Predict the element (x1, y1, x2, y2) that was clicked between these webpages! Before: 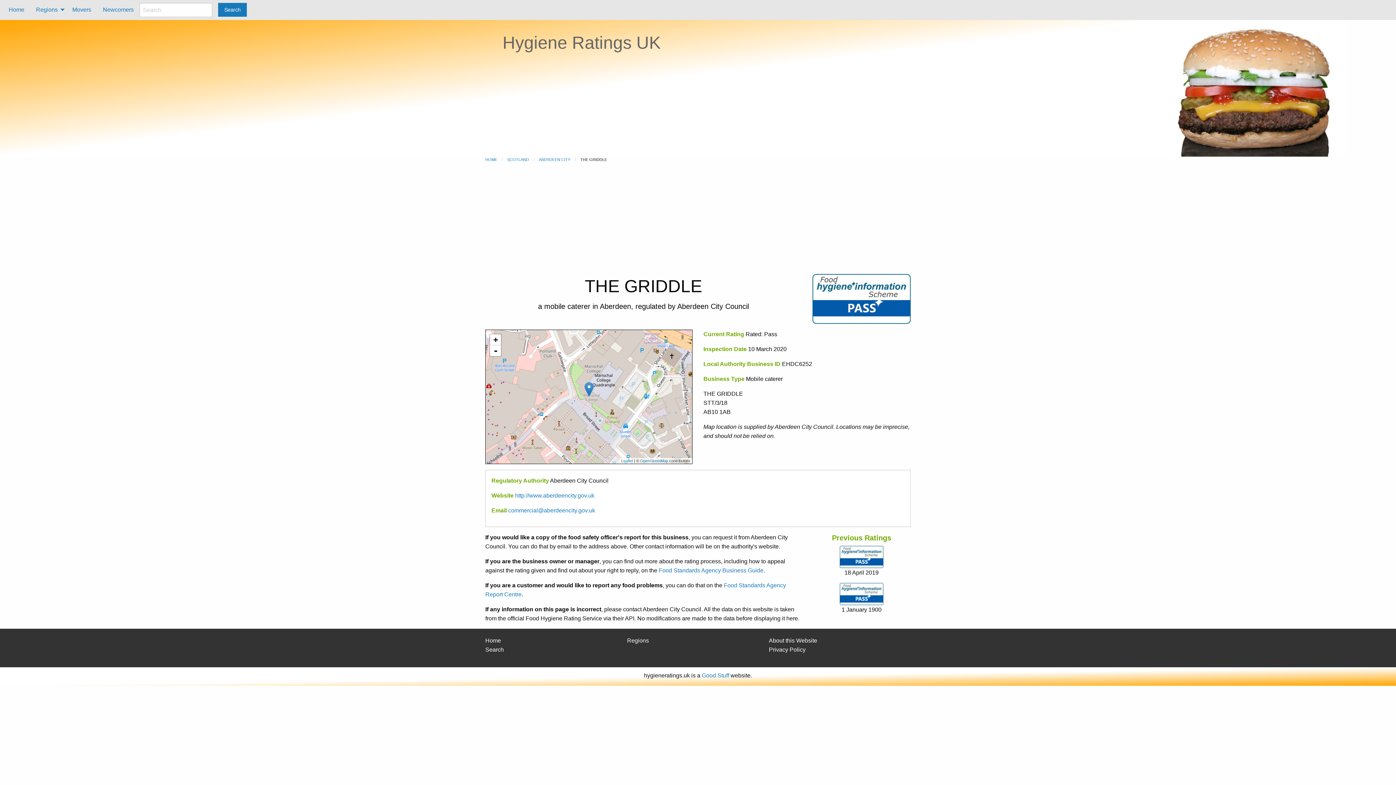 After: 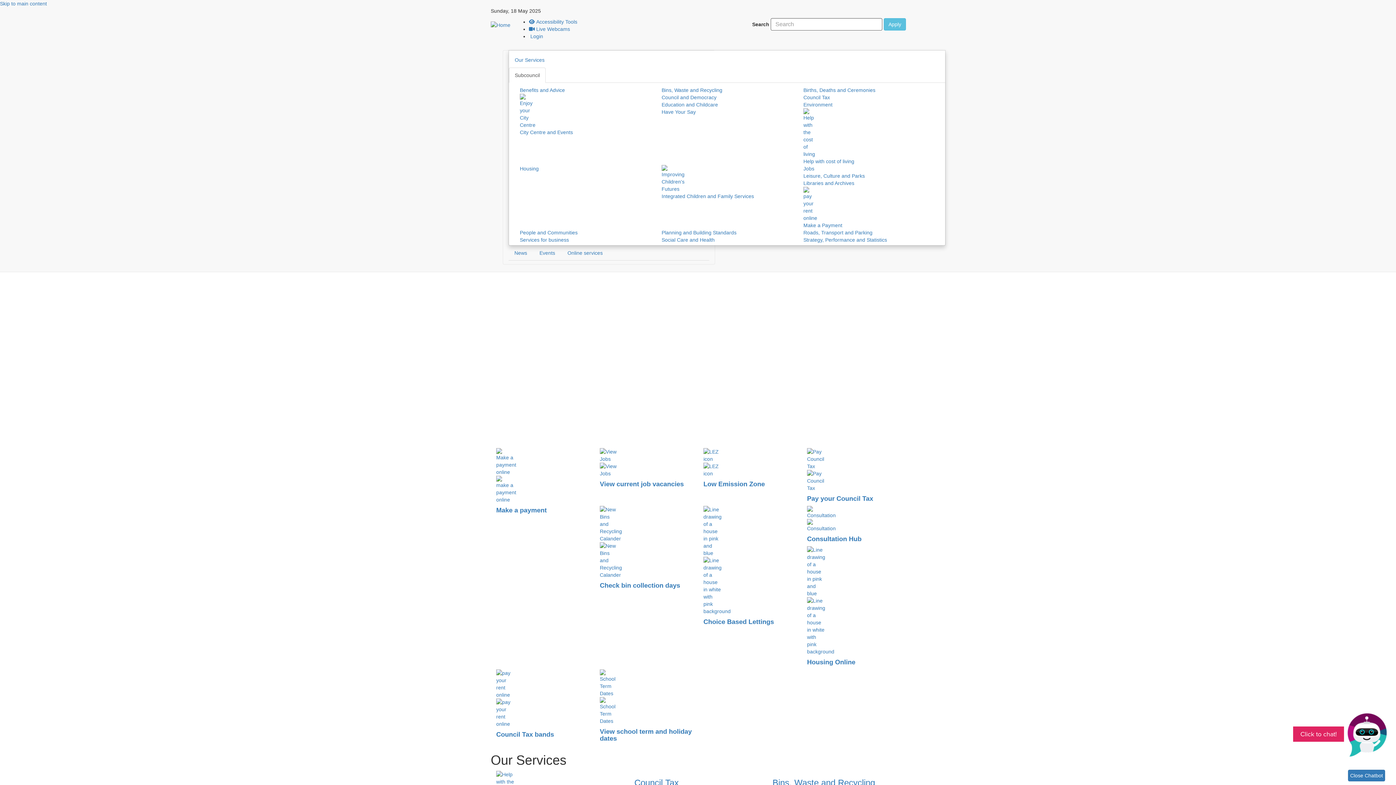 Action: label: http://www.aberdeencity.gov.uk bbox: (515, 492, 594, 498)